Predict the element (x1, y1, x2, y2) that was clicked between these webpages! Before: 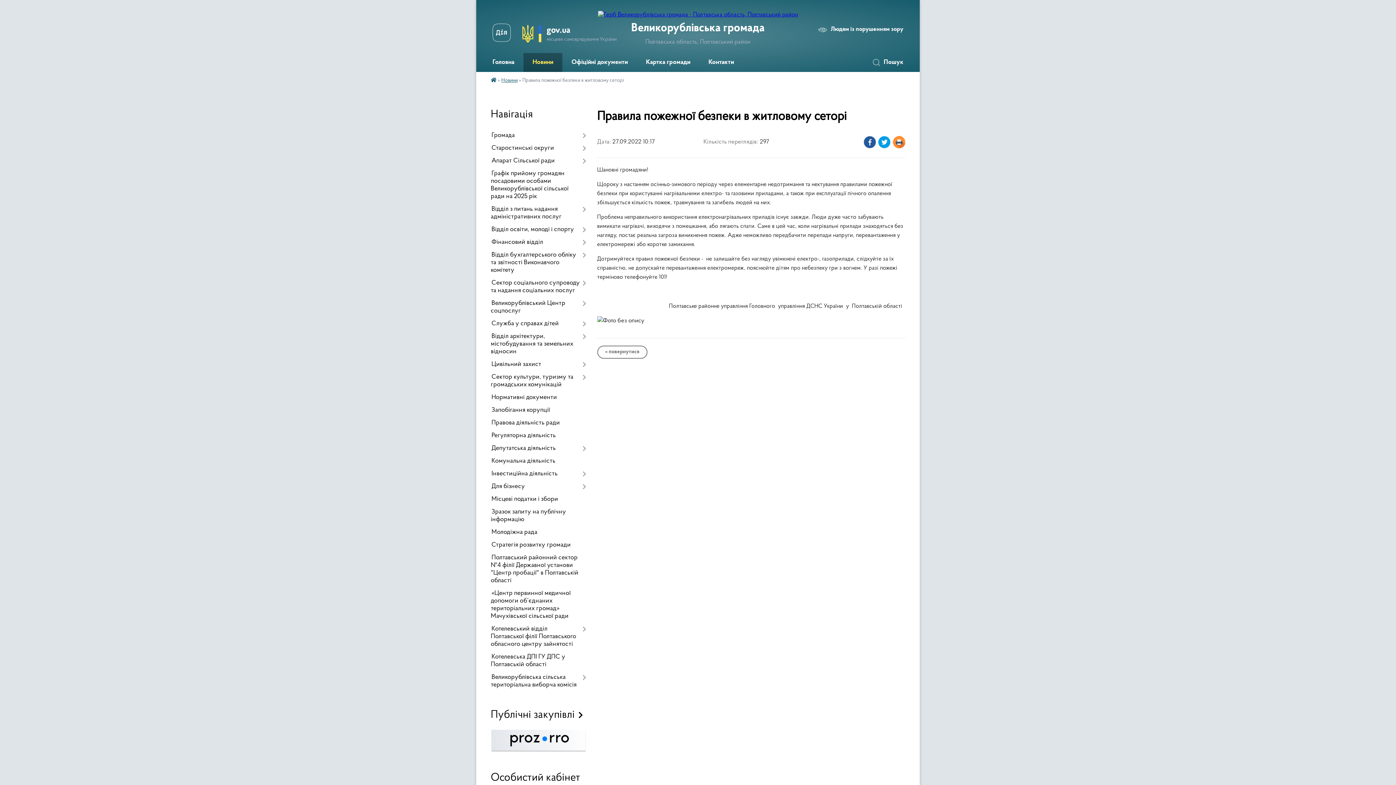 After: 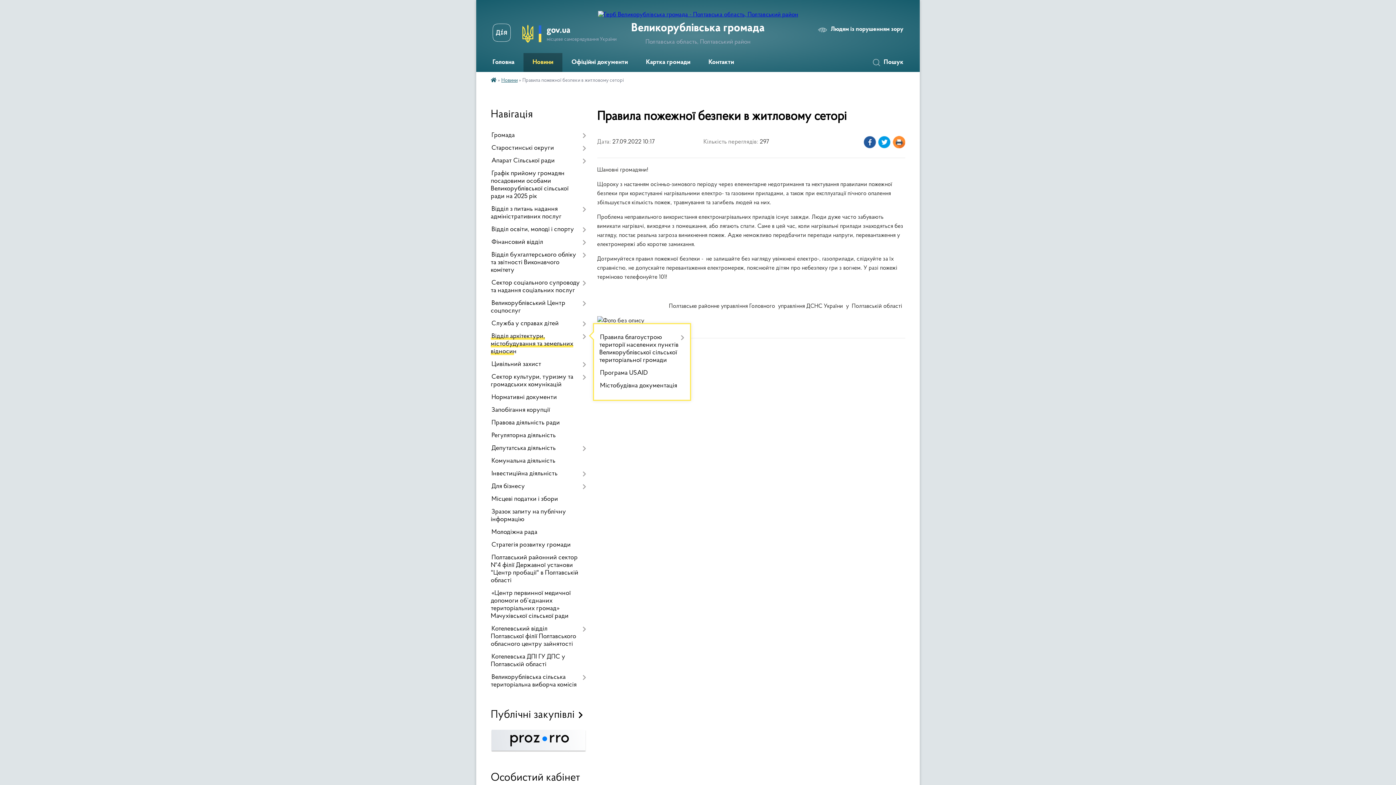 Action: label: Відділ архітектури, містобудування та земельних відносин bbox: (490, 330, 586, 358)